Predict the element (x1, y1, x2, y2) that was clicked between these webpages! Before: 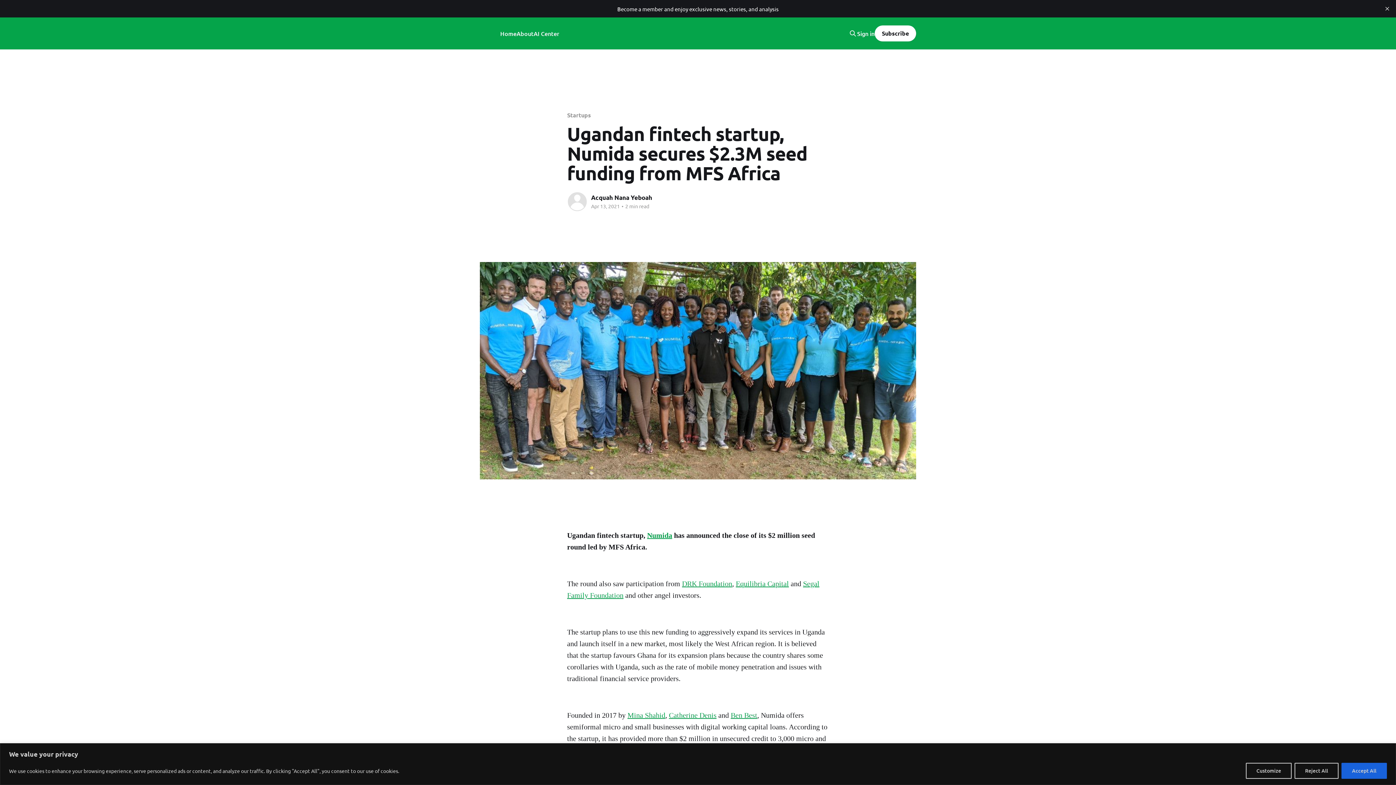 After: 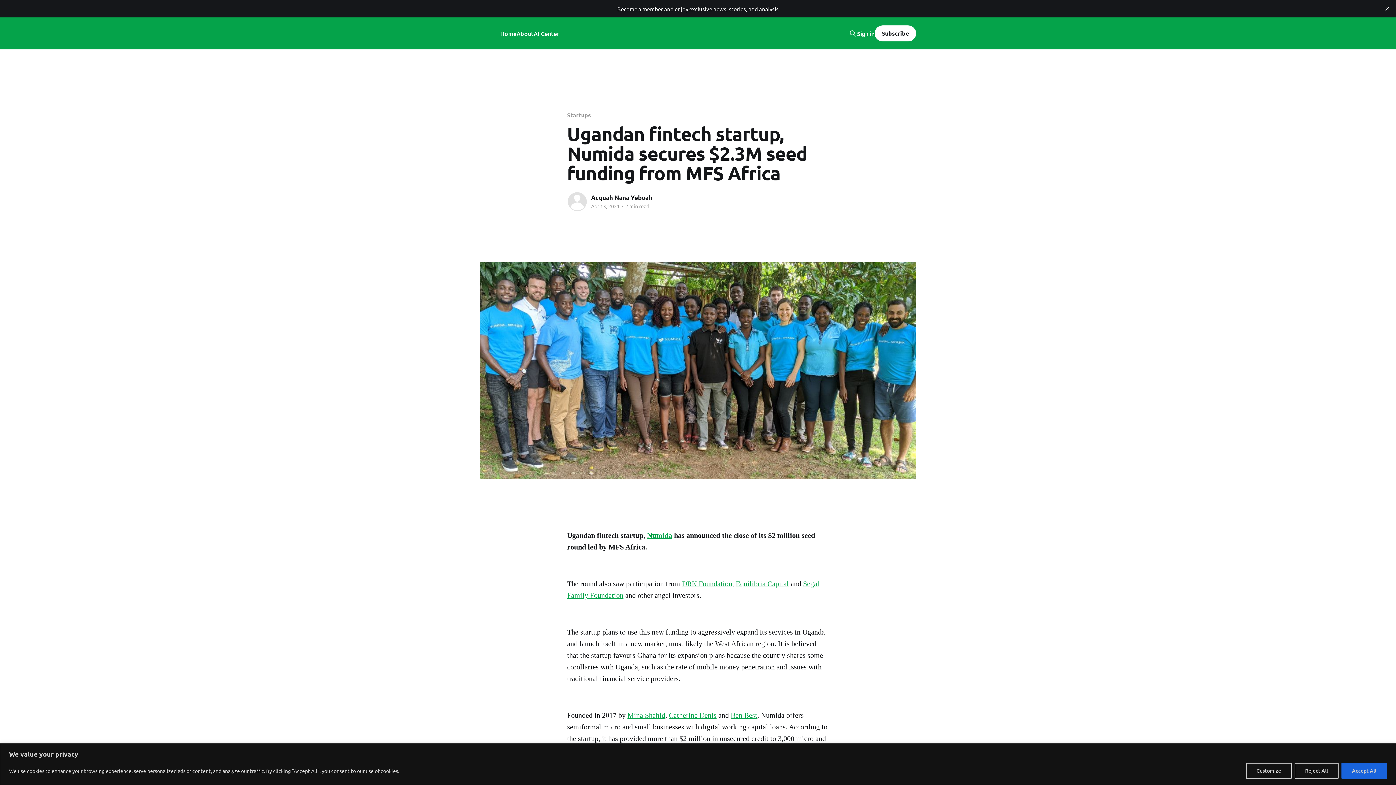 Action: label: Sign in bbox: (857, 29, 874, 37)